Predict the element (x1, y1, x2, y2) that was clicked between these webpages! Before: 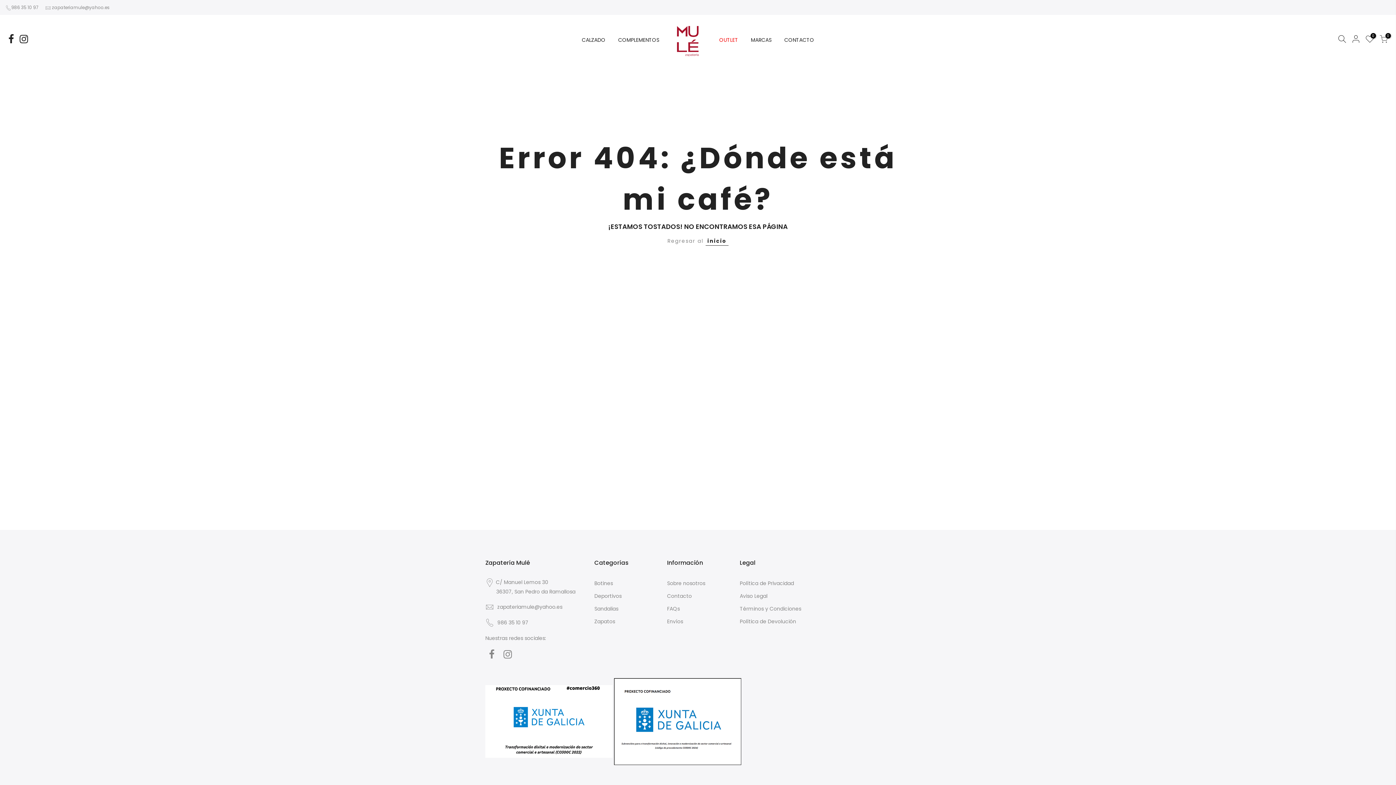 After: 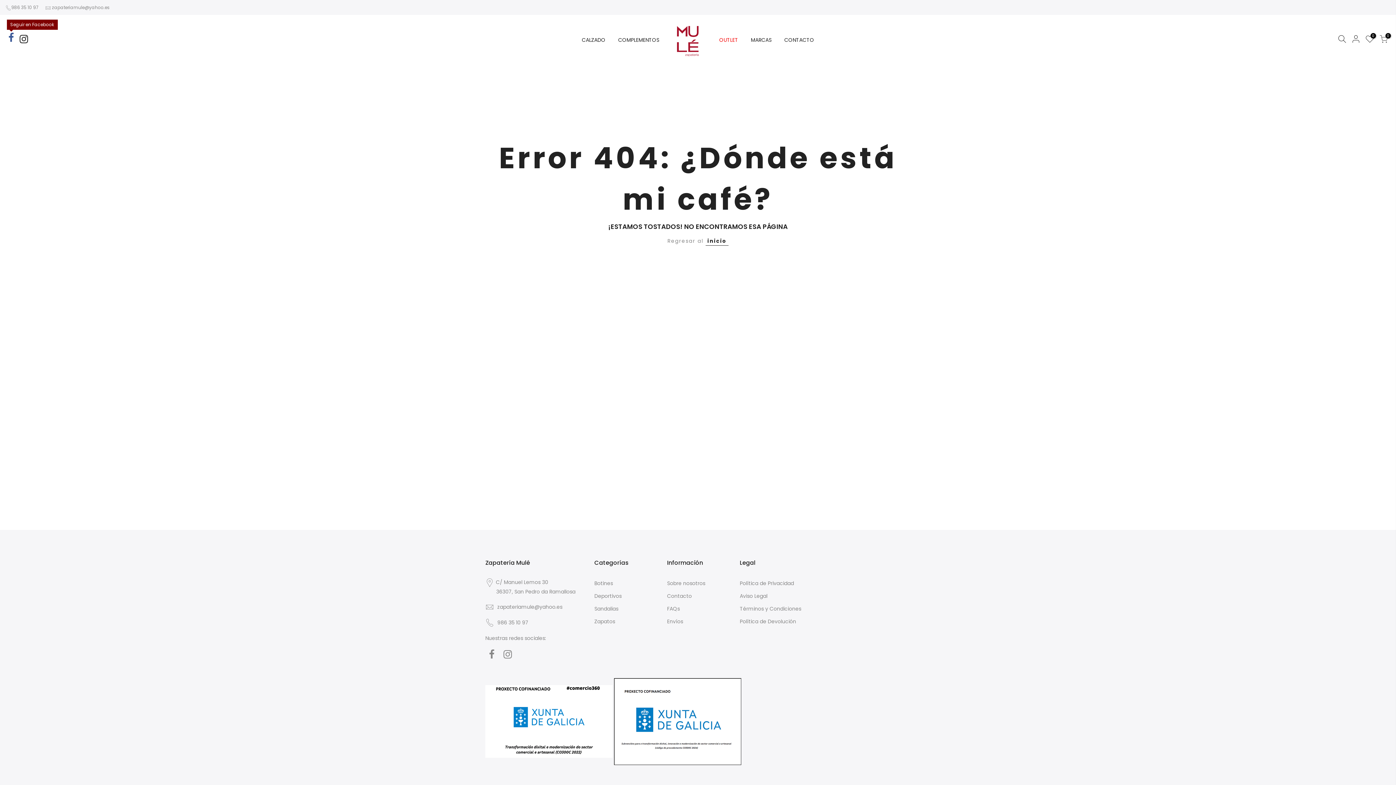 Action: bbox: (8, 34, 13, 45)